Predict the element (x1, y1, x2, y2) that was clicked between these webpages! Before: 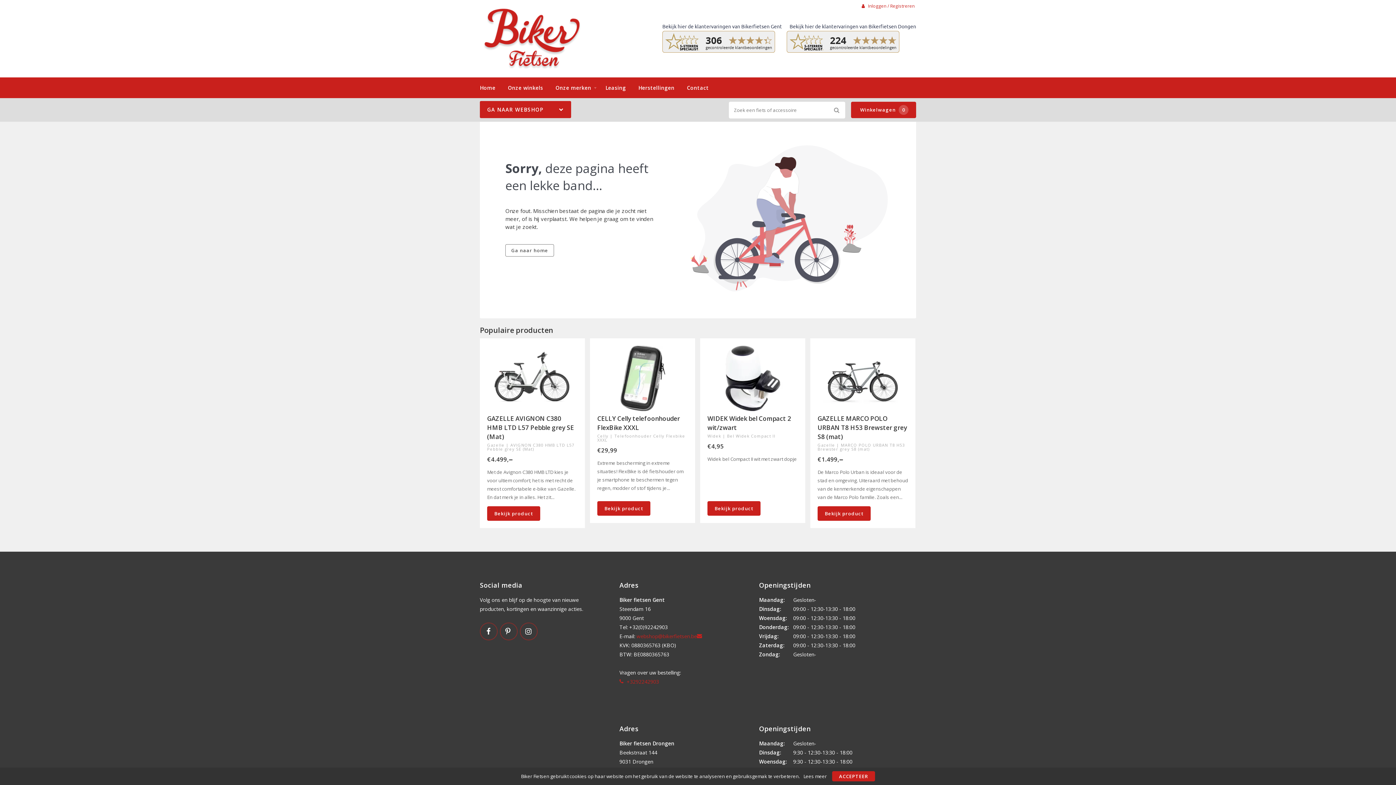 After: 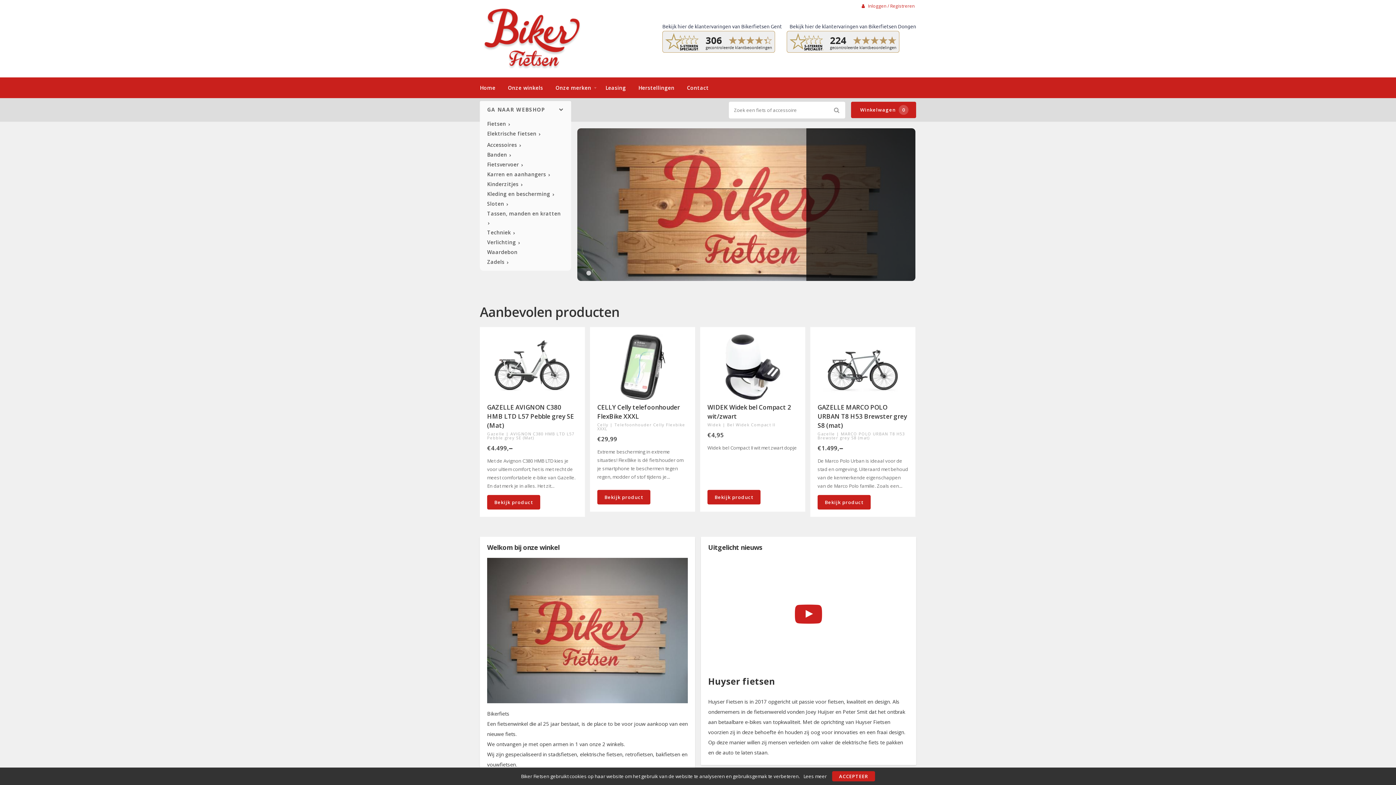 Action: bbox: (505, 244, 554, 256) label: Ga naar home